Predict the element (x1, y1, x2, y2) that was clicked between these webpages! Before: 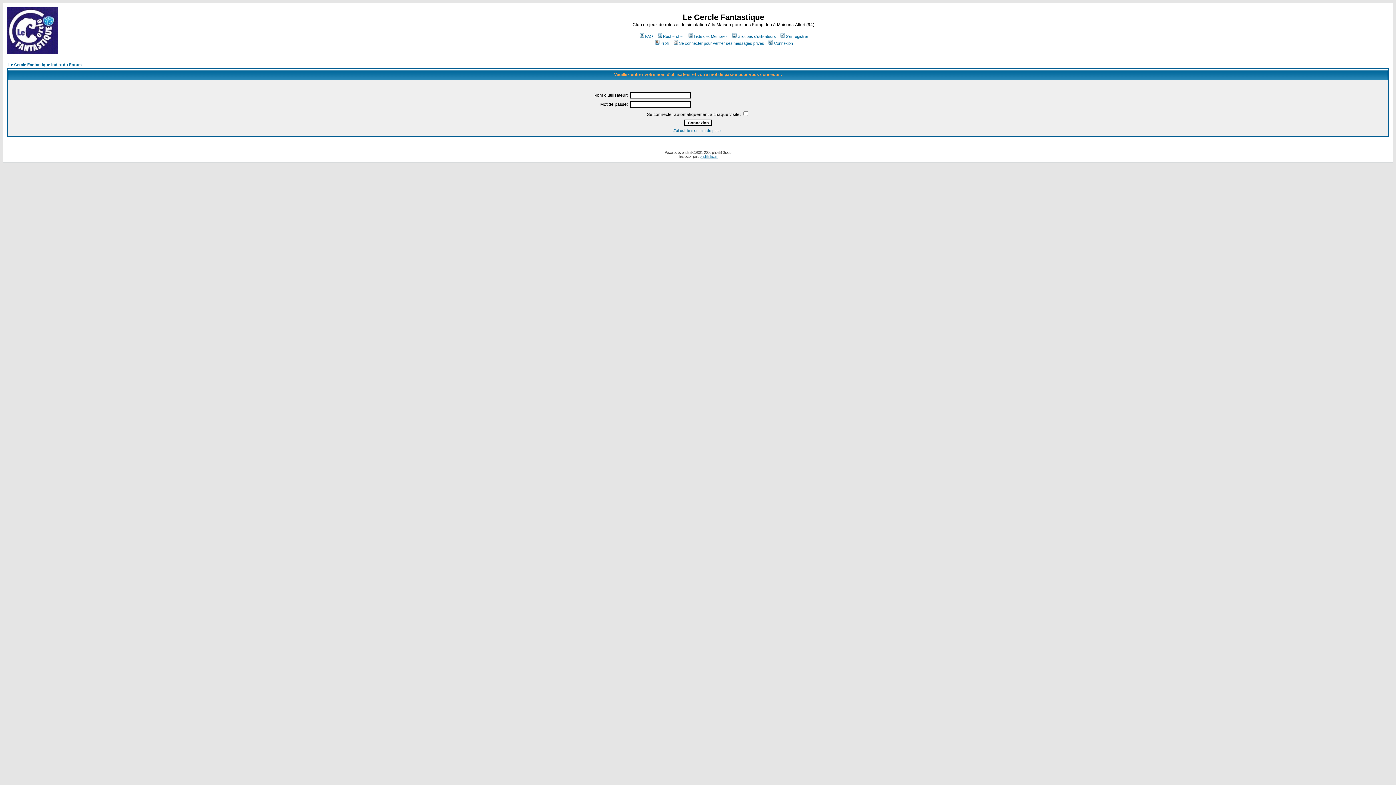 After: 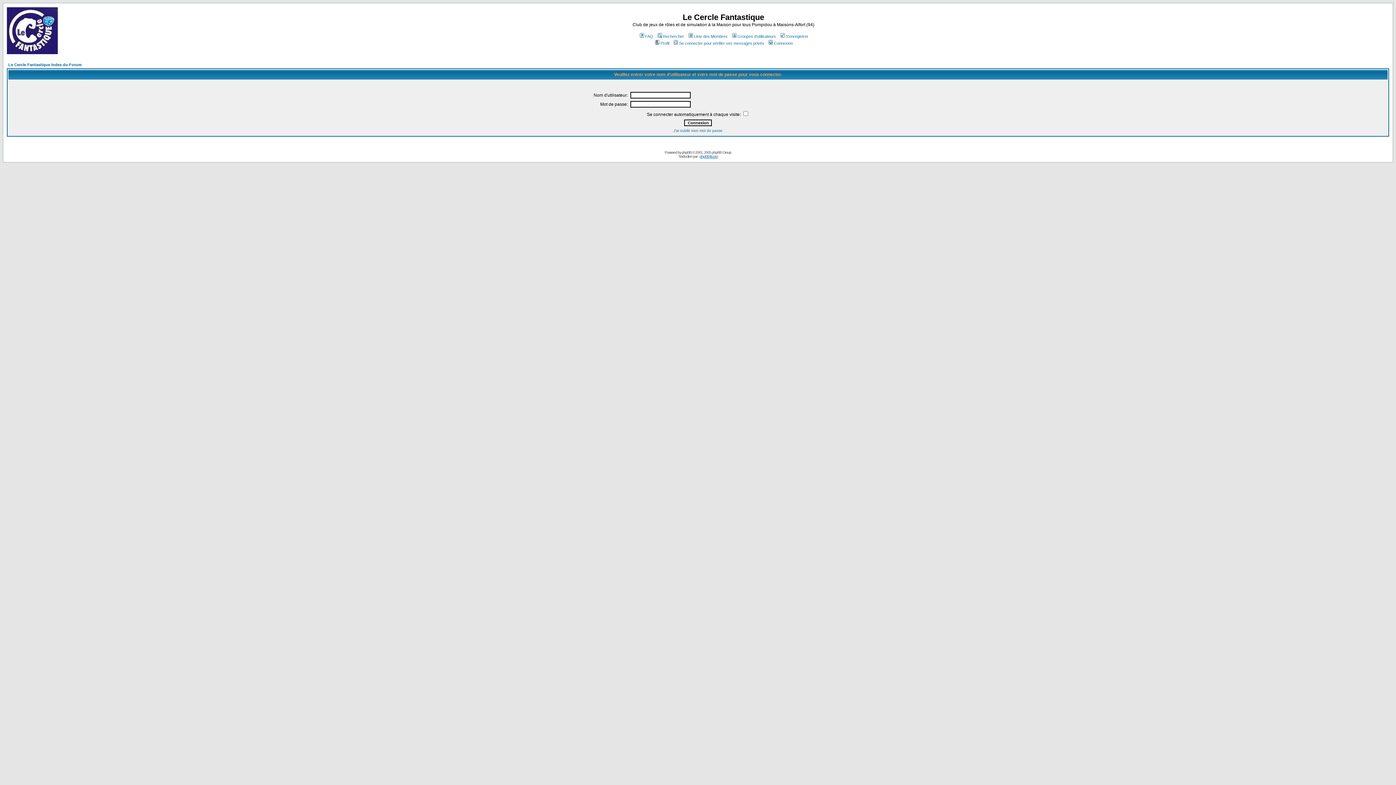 Action: bbox: (654, 41, 669, 45) label: Profil